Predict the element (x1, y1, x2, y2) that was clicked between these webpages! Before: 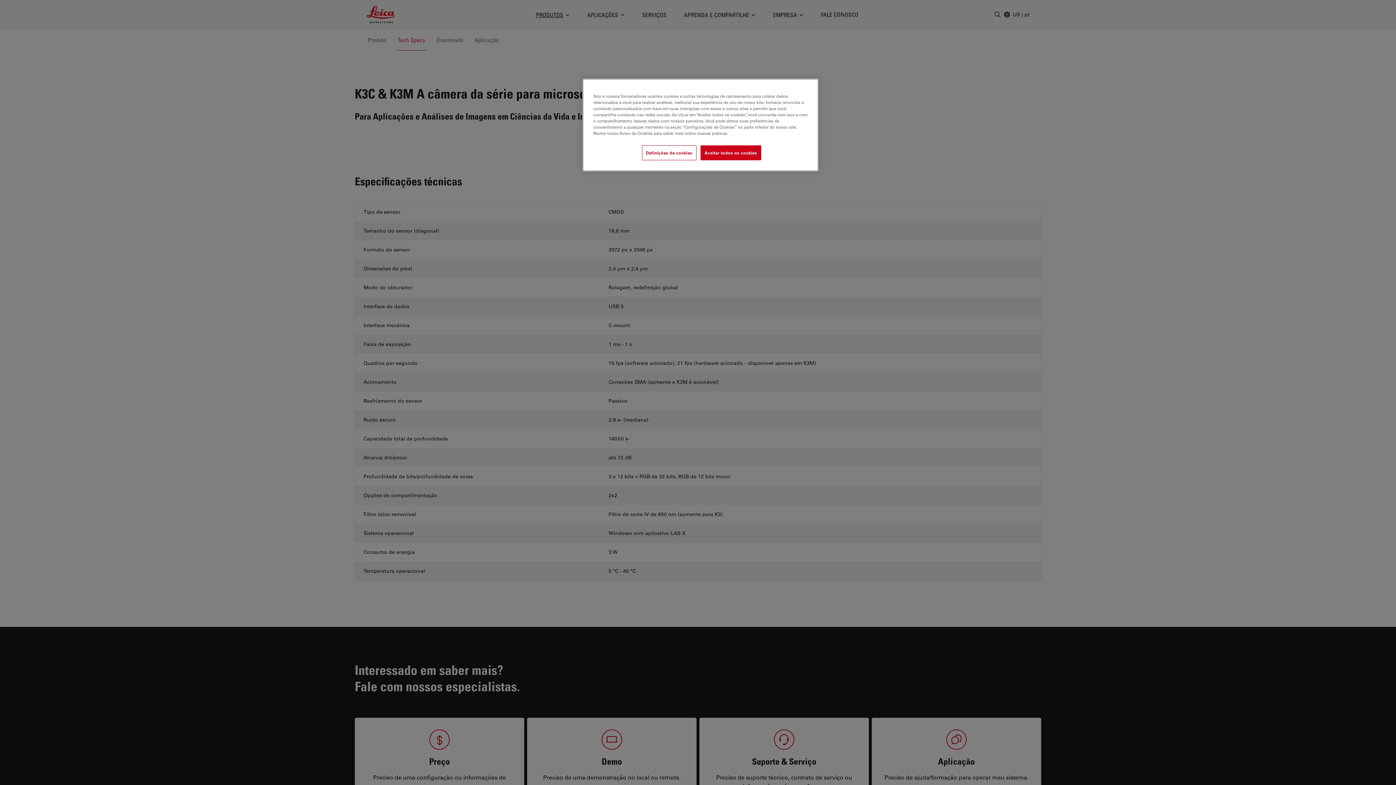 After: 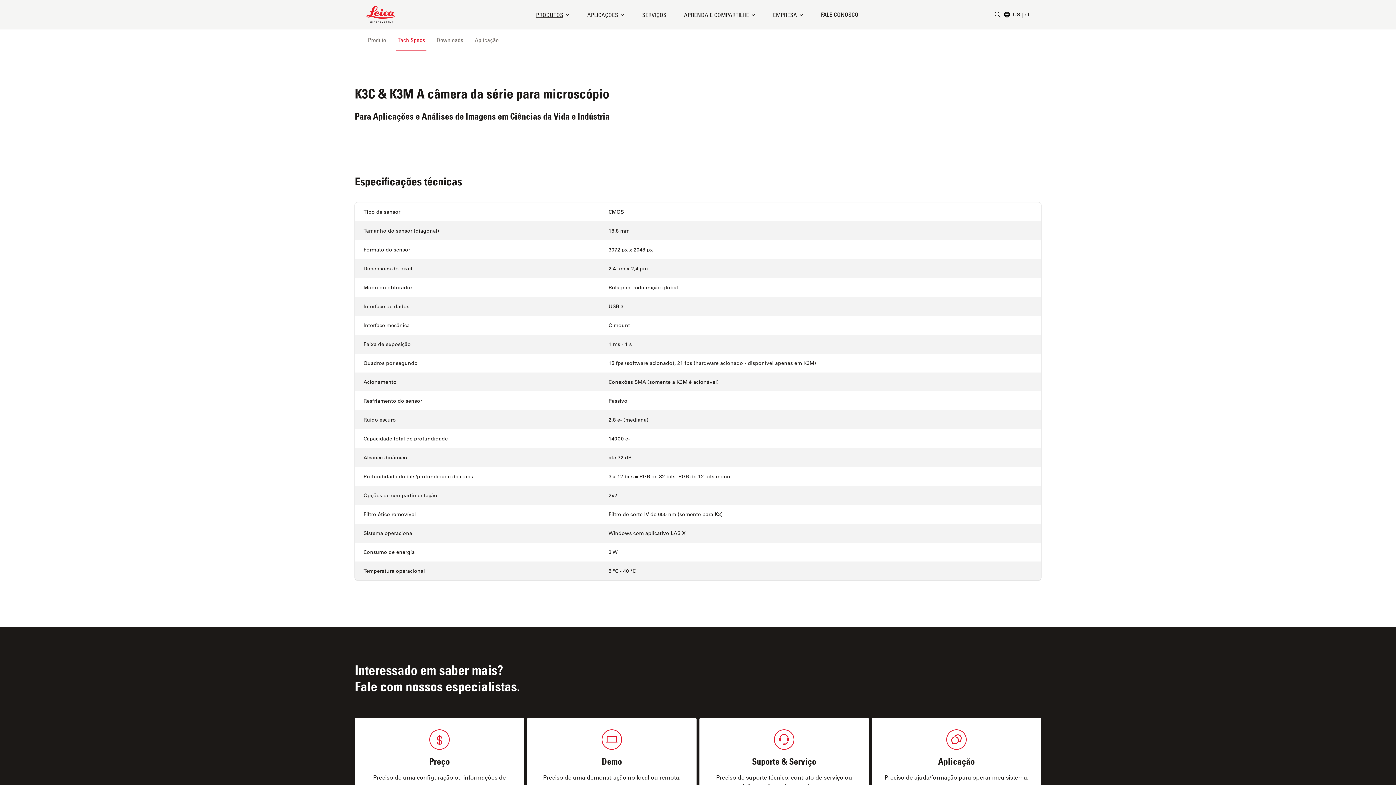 Action: label: Aceitar todos os cookies bbox: (700, 145, 761, 160)